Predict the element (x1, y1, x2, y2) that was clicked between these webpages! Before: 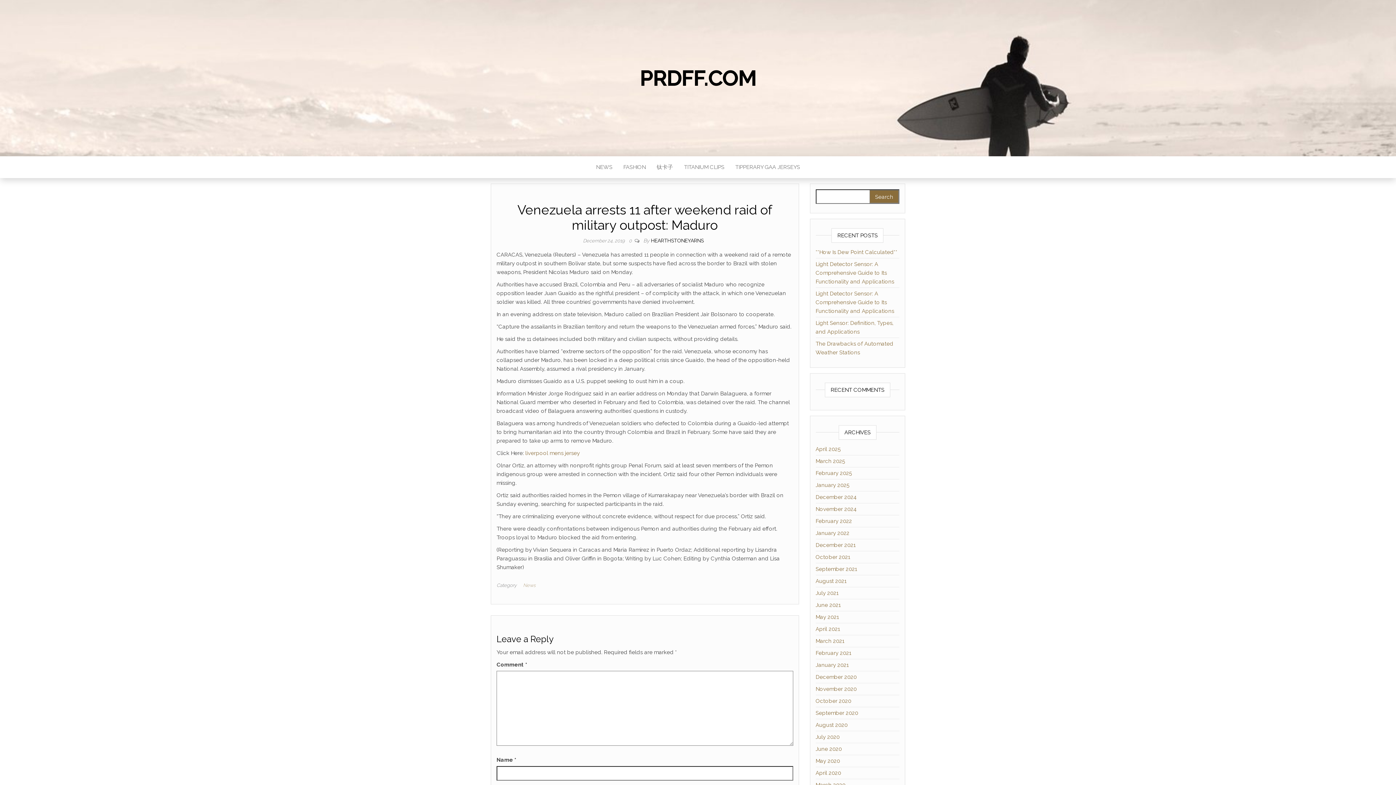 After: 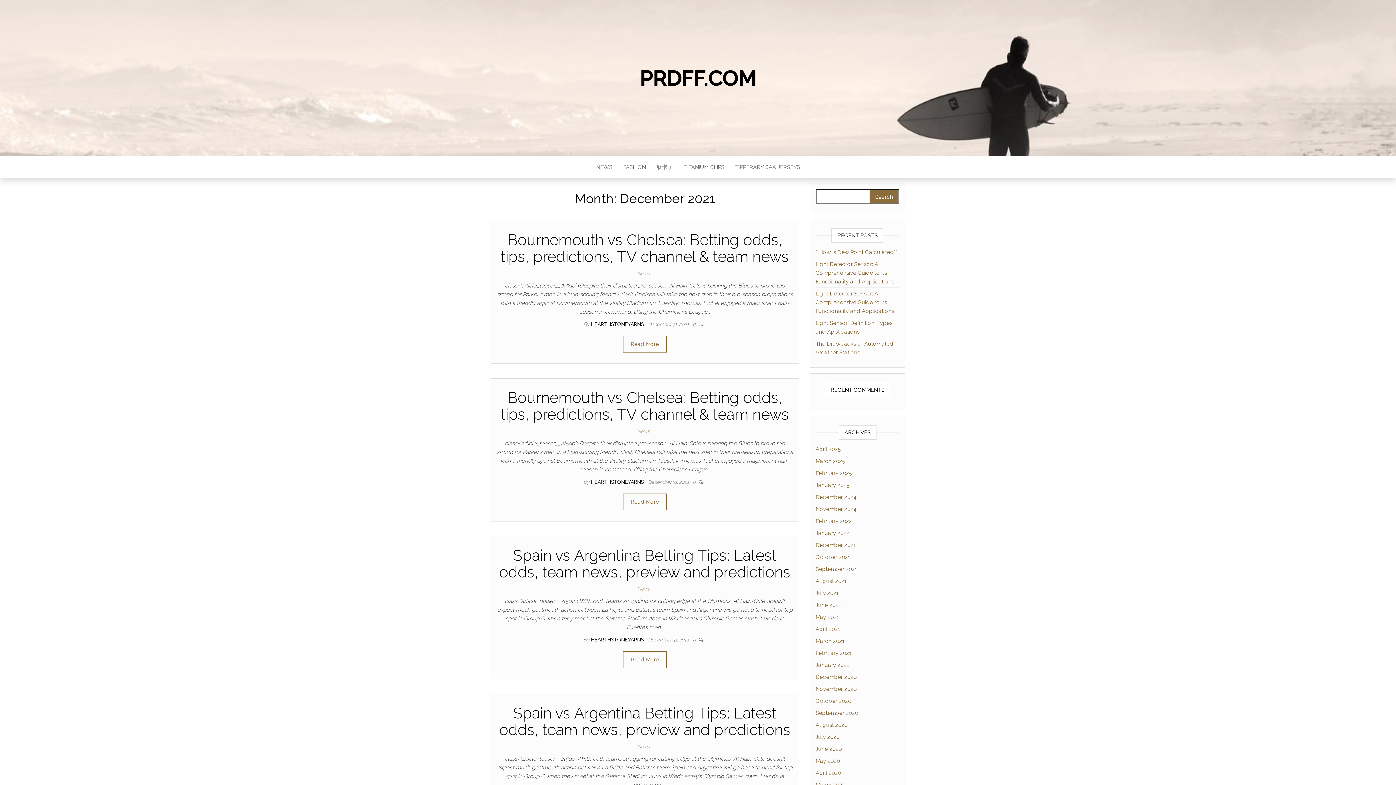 Action: bbox: (815, 542, 855, 548) label: December 2021